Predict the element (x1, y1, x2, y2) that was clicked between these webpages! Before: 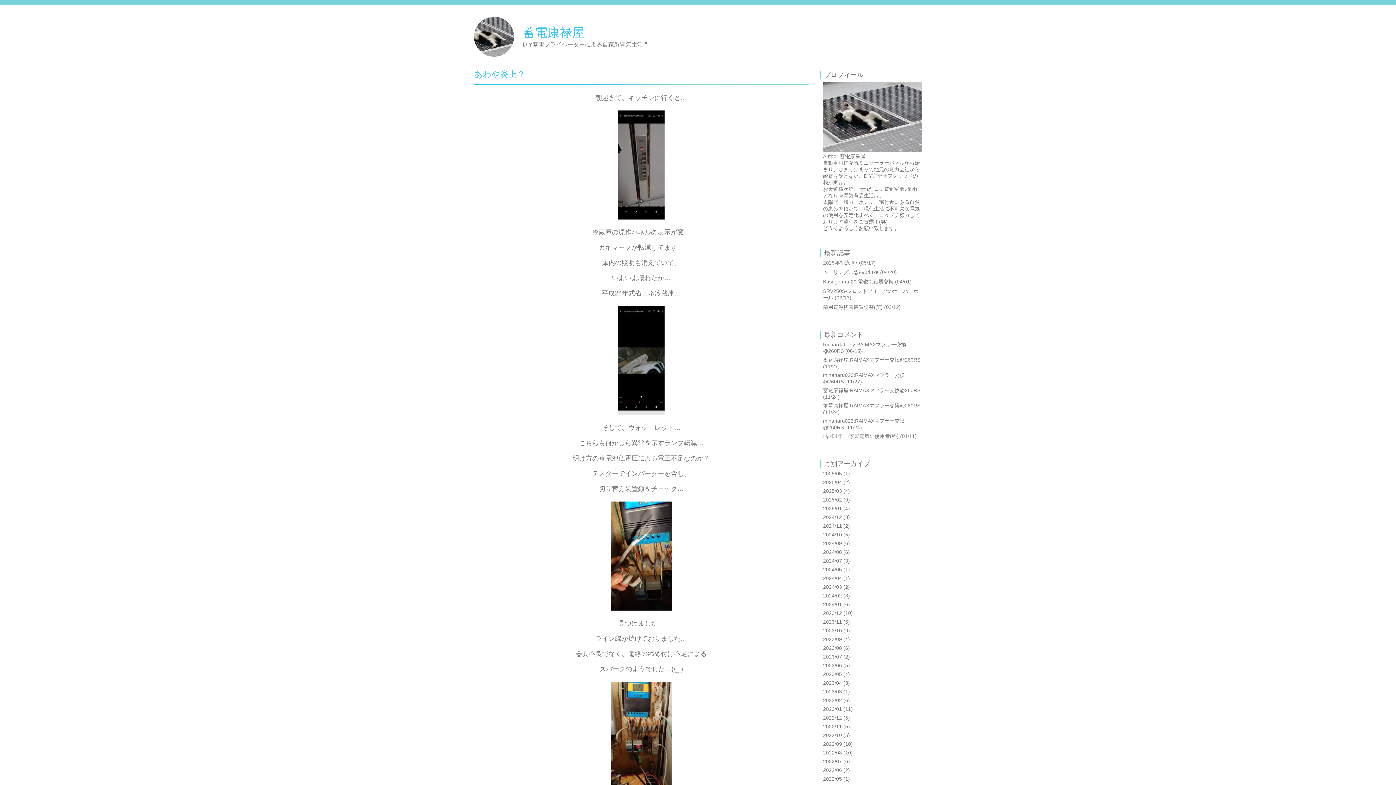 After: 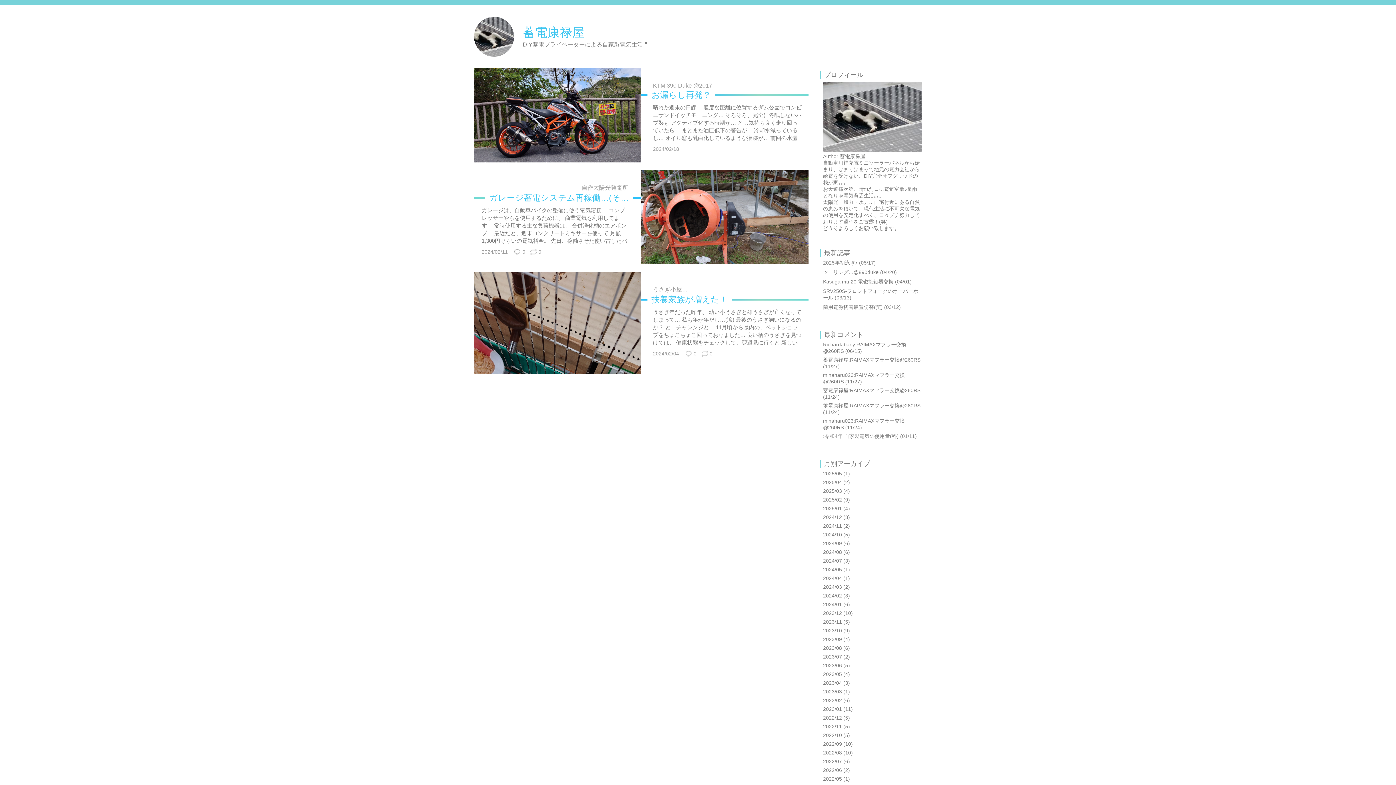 Action: bbox: (823, 593, 850, 598) label: 2024/02 (3)